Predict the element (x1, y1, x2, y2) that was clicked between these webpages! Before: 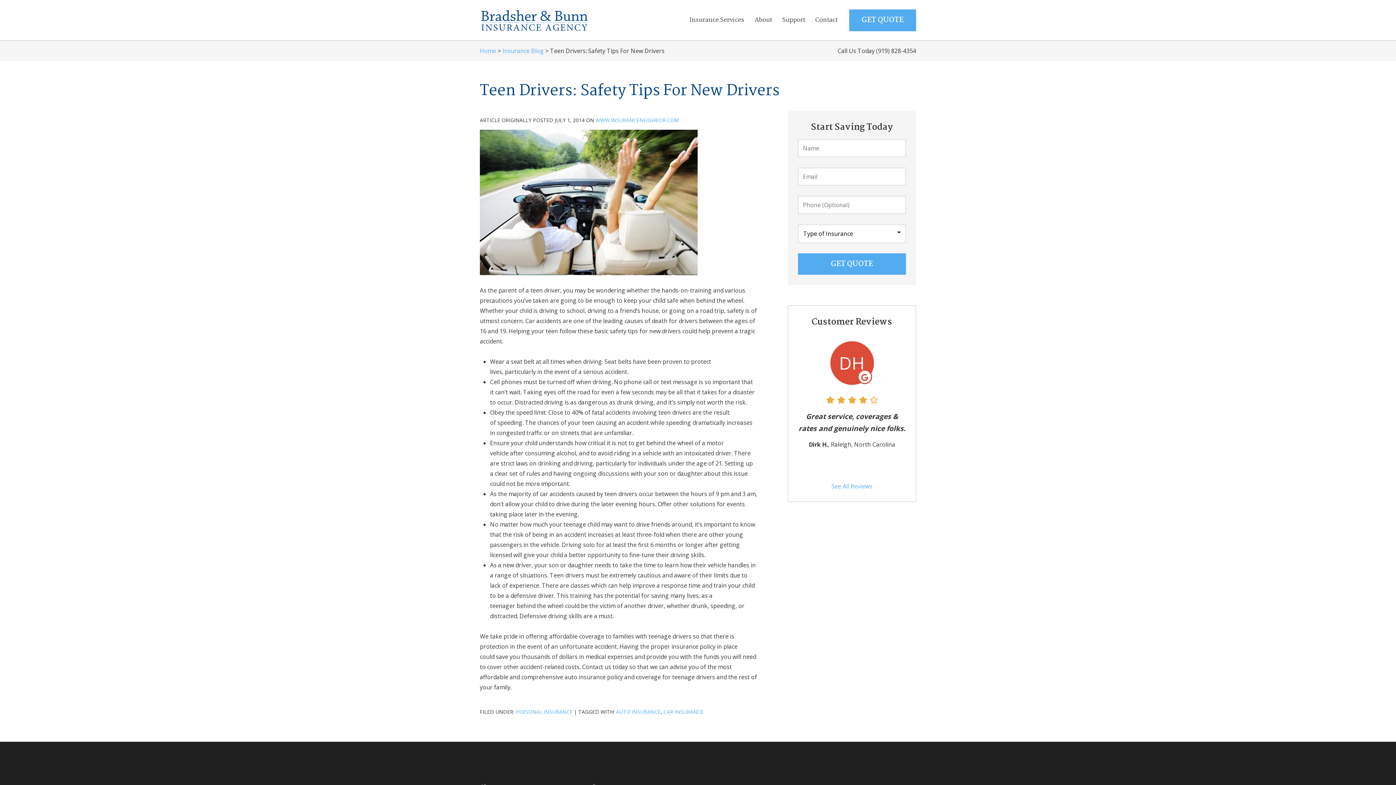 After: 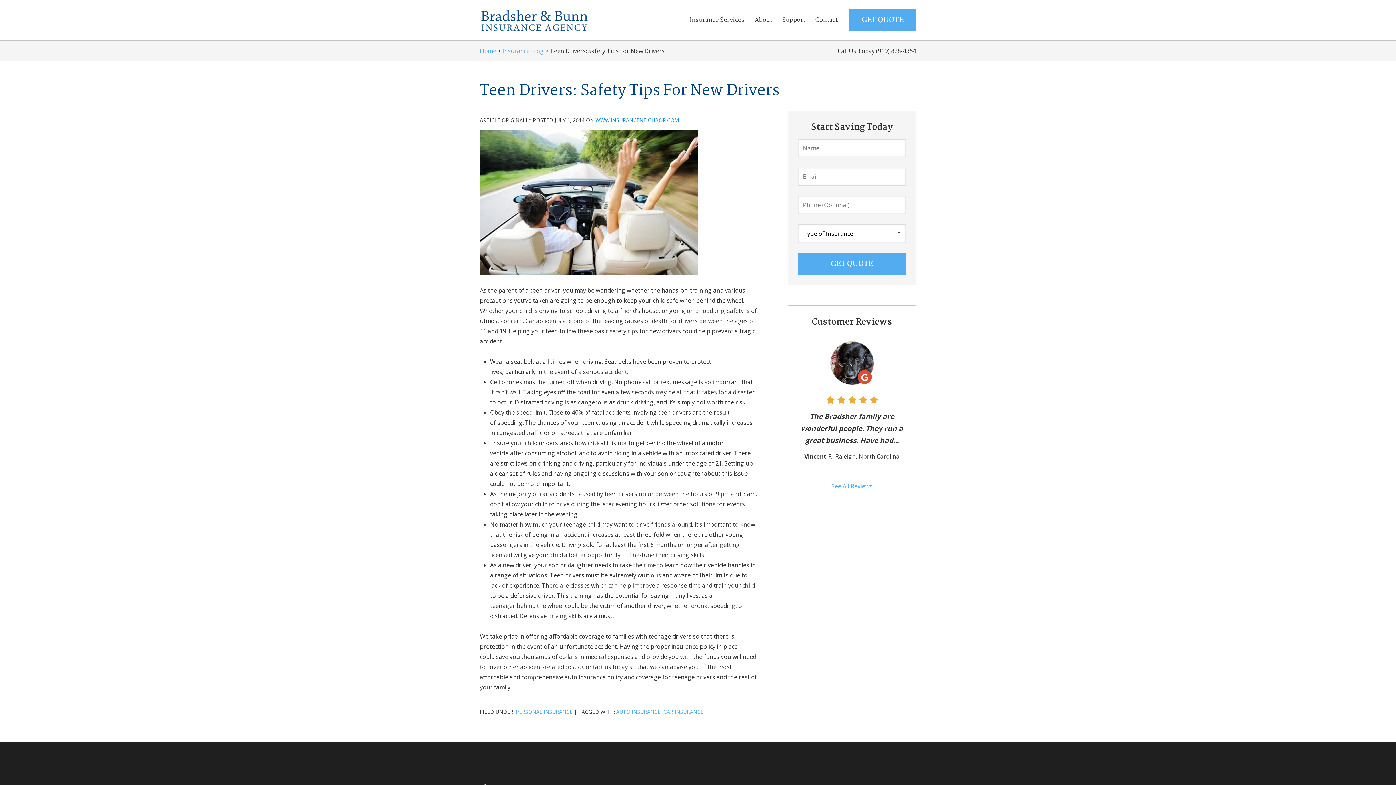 Action: bbox: (595, 116, 679, 123) label: WWW.INSURANCENEIGHBOR.COM
(OPENS IN NEW TAB)